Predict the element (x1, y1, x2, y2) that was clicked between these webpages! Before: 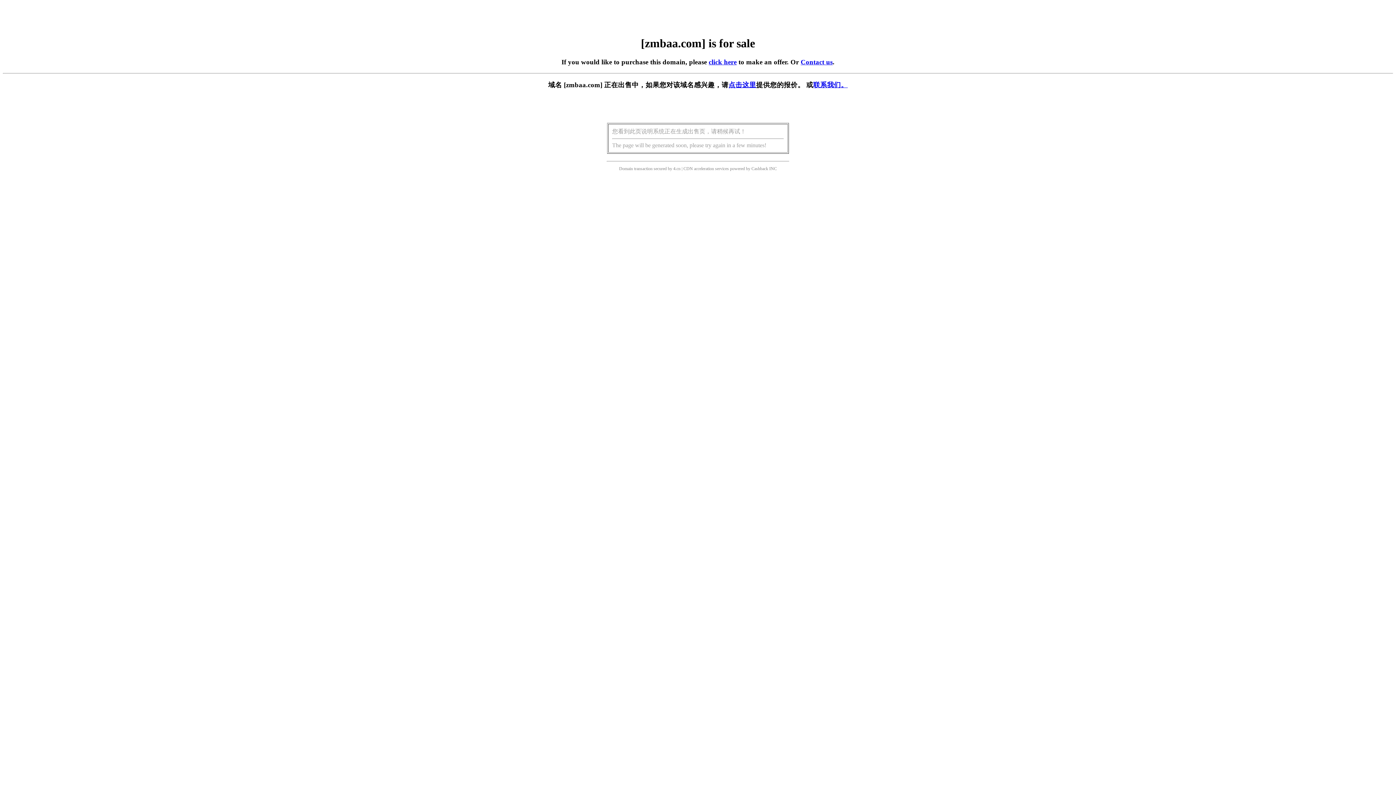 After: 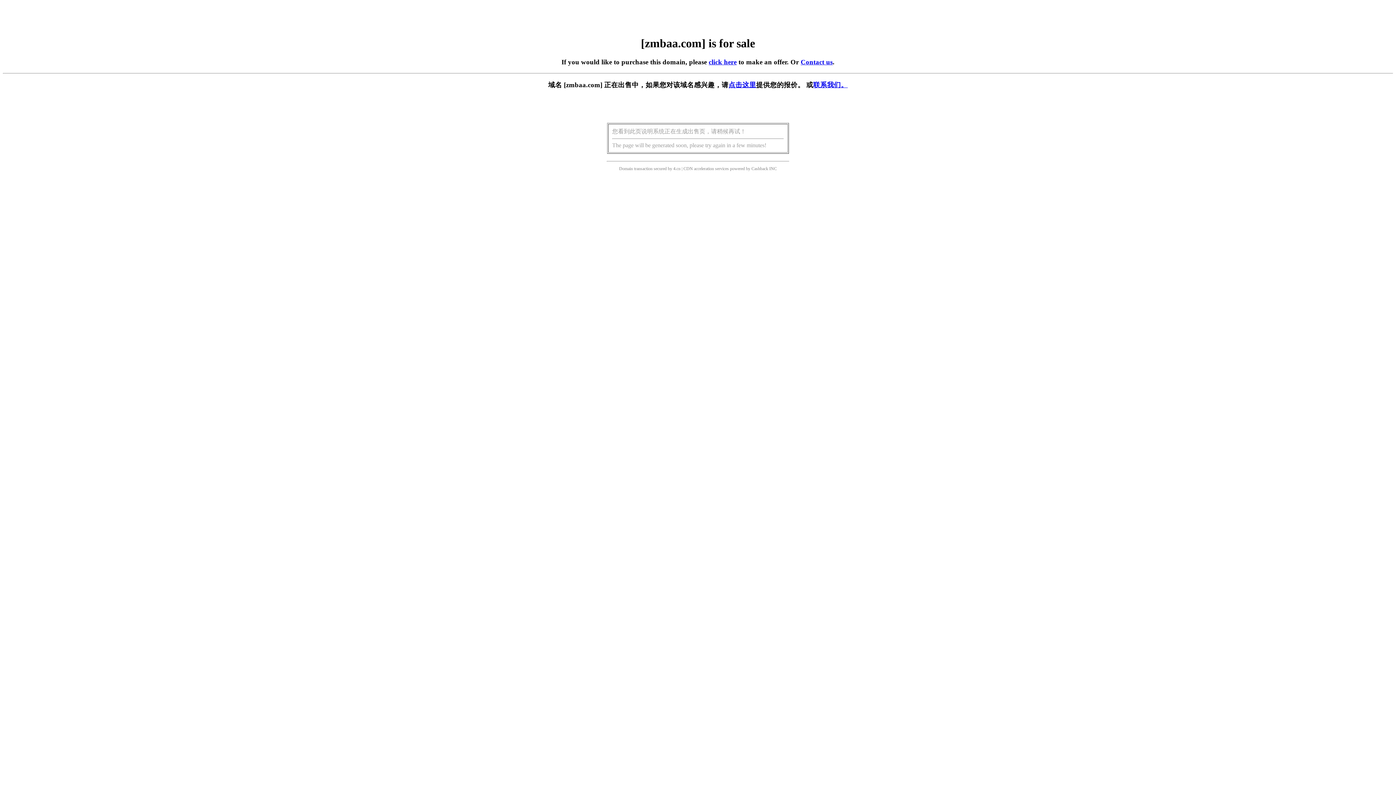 Action: label: click here bbox: (708, 58, 736, 65)